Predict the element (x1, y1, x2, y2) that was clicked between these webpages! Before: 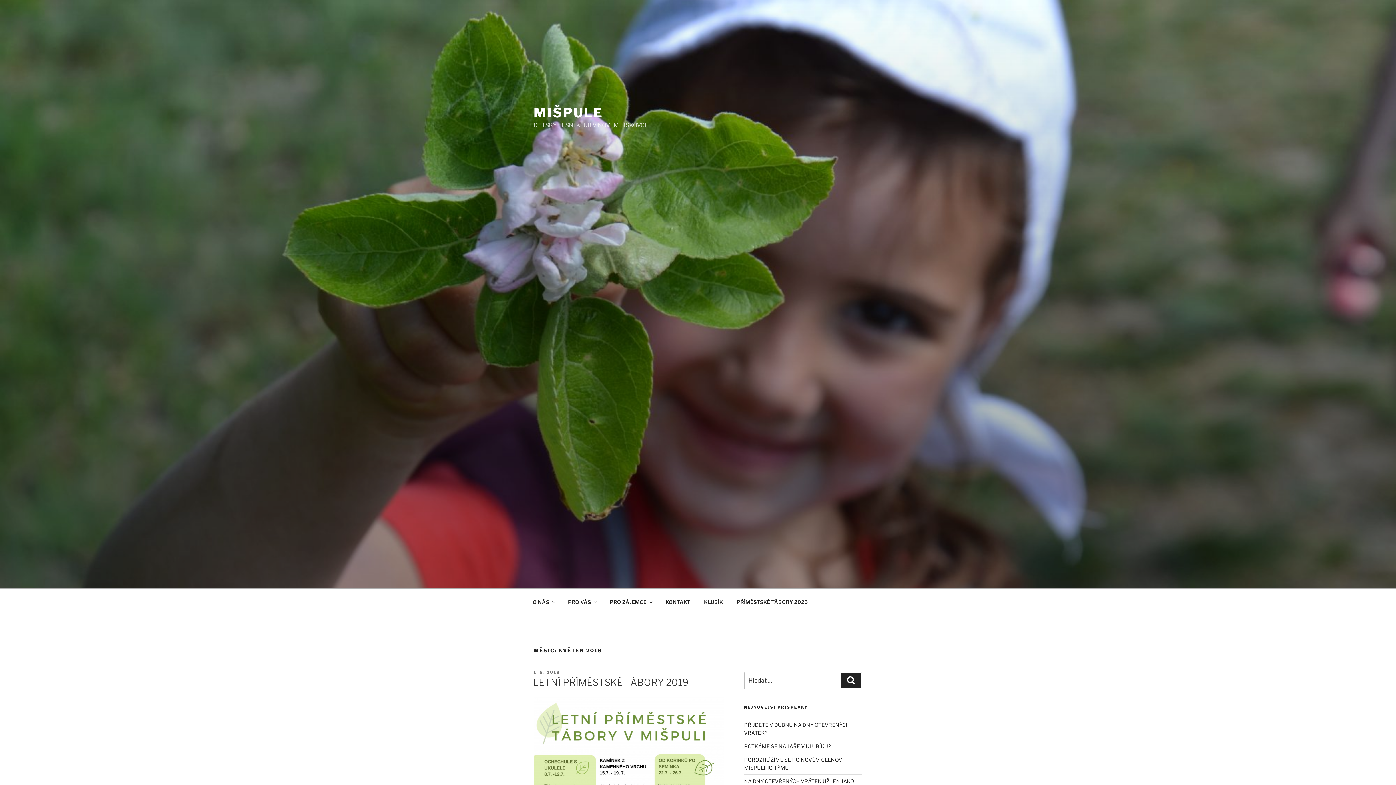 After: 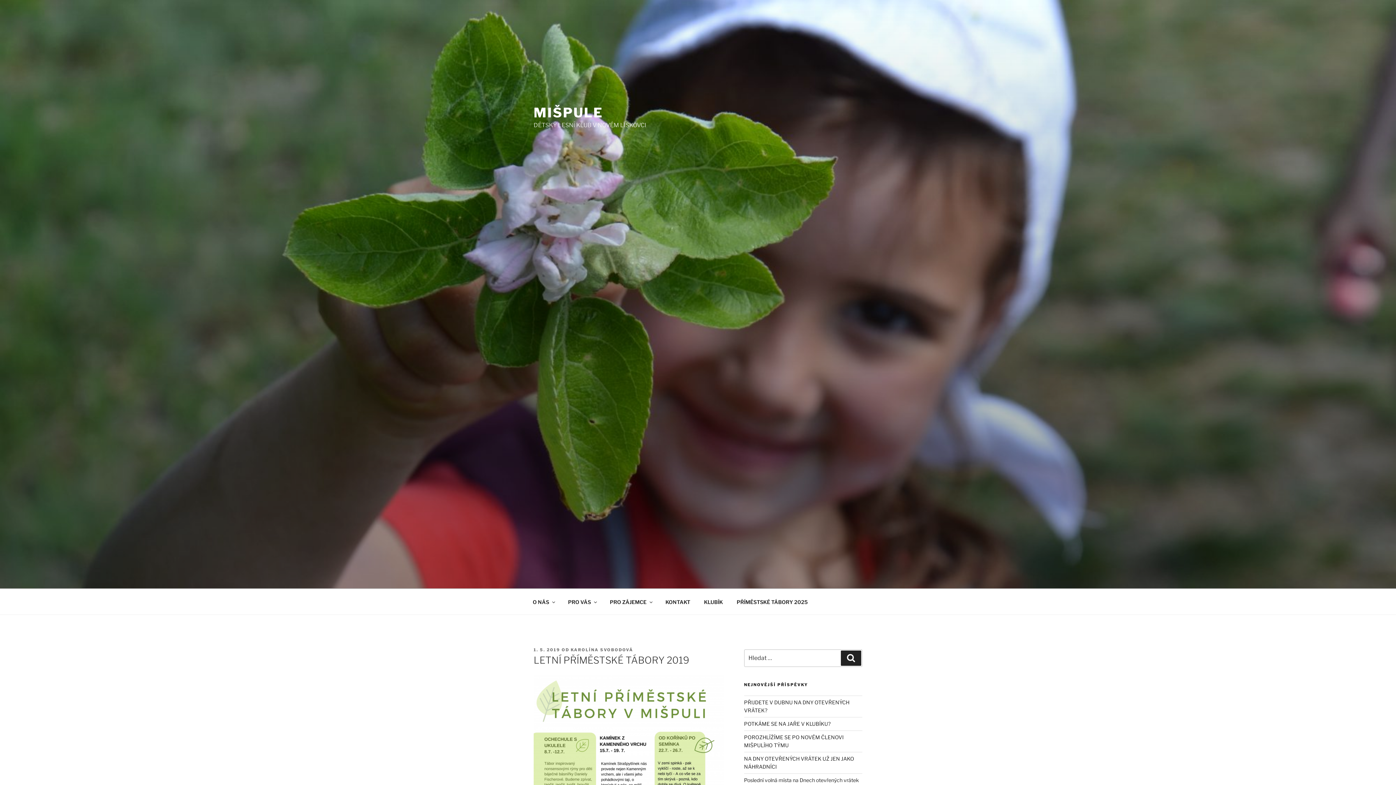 Action: bbox: (533, 677, 688, 688) label: LETNÍ PŘÍMĚSTSKÉ TÁBORY 2019